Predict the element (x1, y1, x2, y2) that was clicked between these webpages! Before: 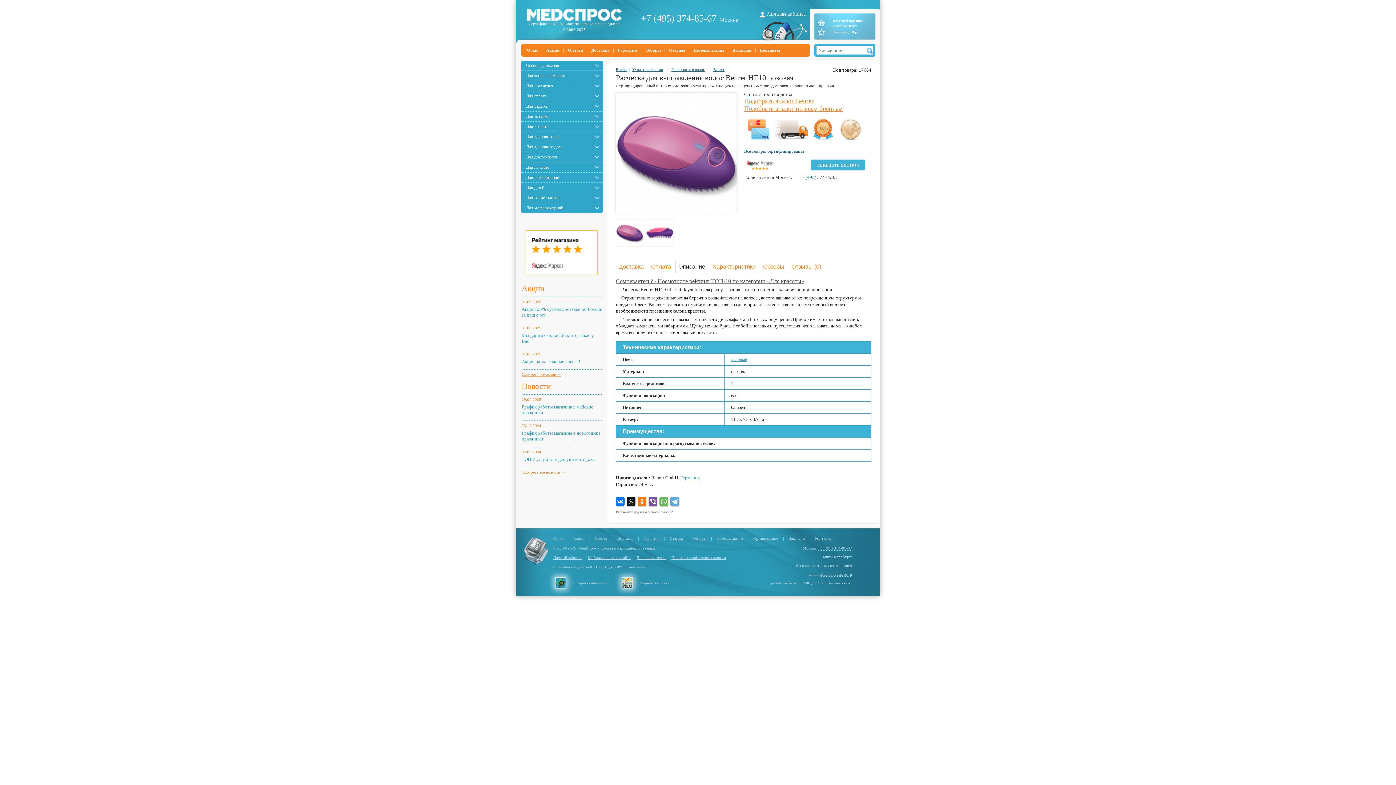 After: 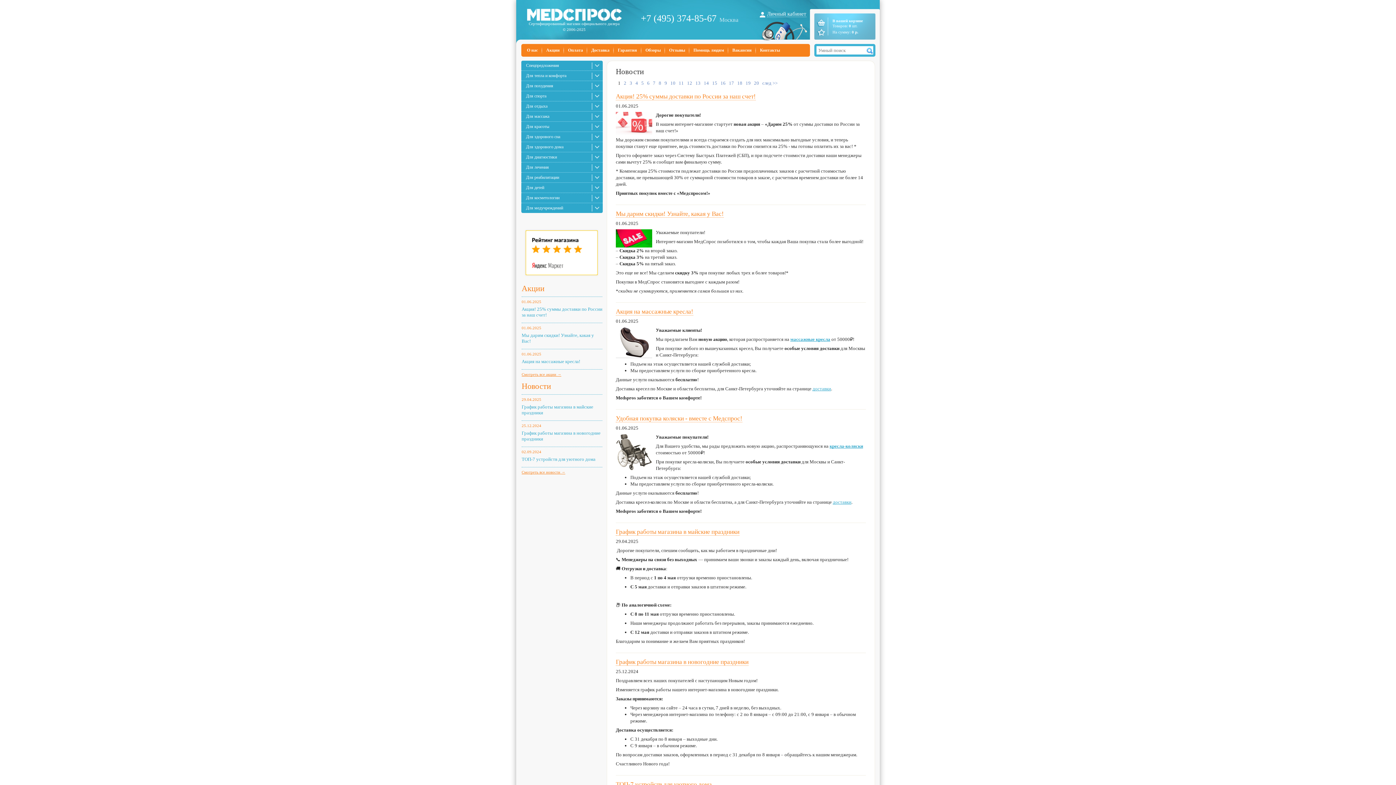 Action: label: Смотреть все новости → bbox: (521, 470, 565, 474)